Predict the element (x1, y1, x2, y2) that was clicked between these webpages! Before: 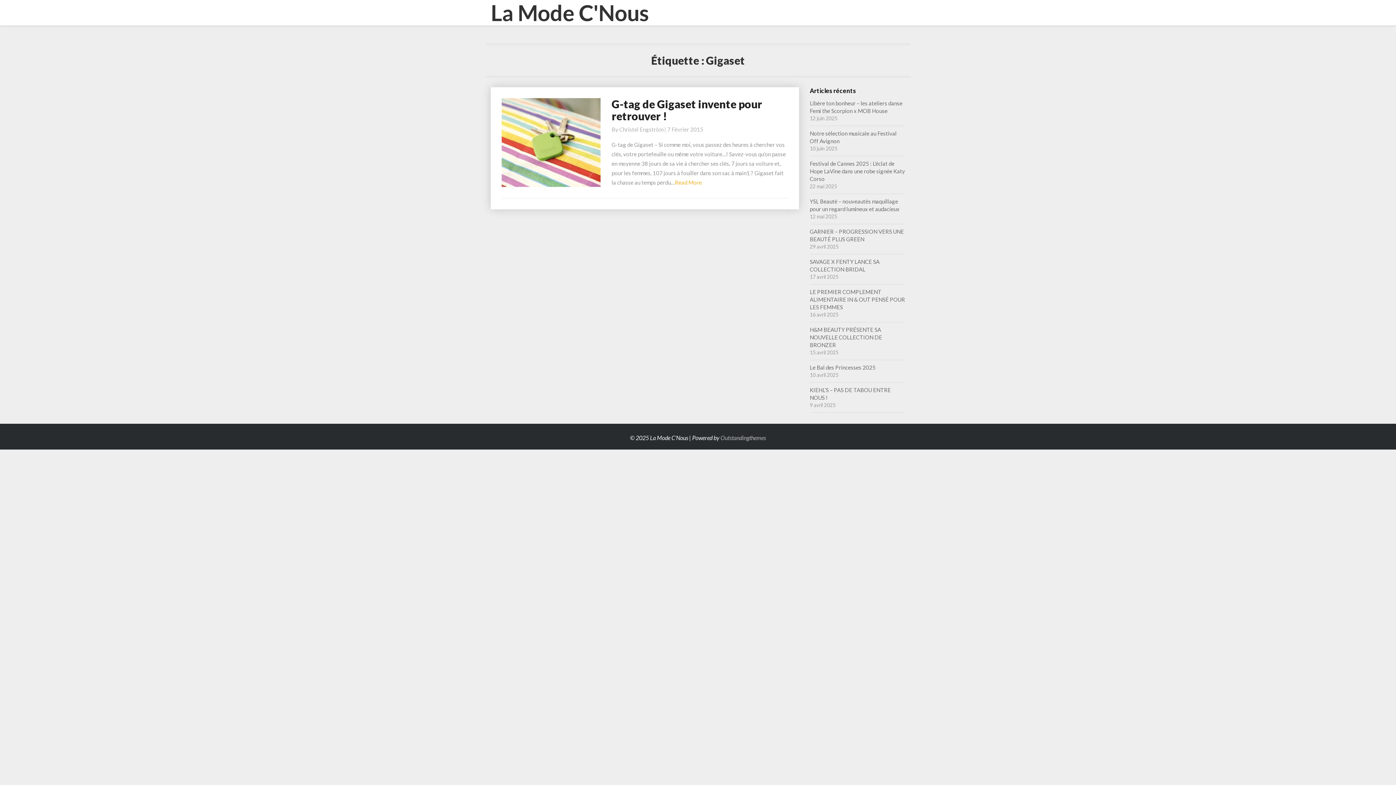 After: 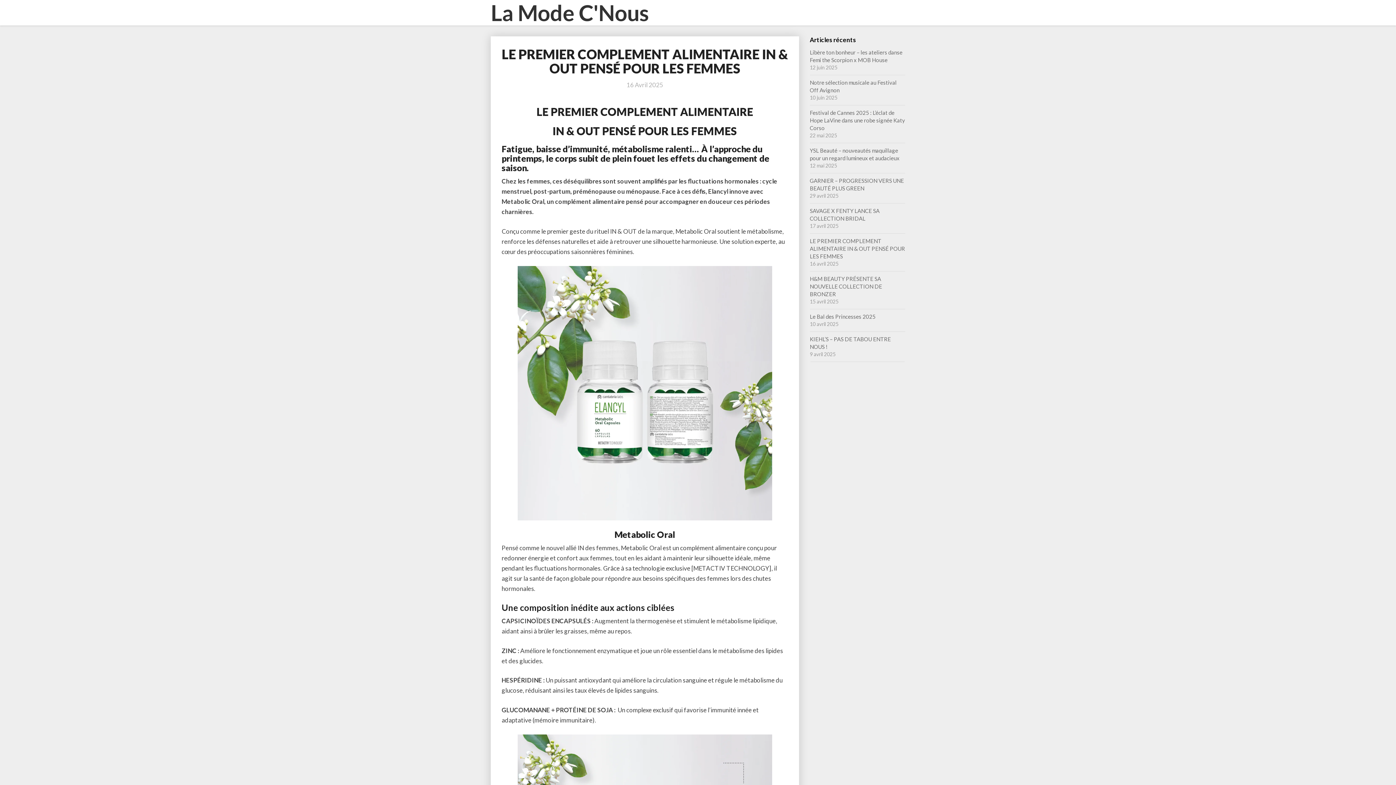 Action: bbox: (810, 288, 905, 310) label: LE PREMIER COMPLEMENT ALIMENTAIRE IN & OUT PENSÉ POUR LES FEMMES